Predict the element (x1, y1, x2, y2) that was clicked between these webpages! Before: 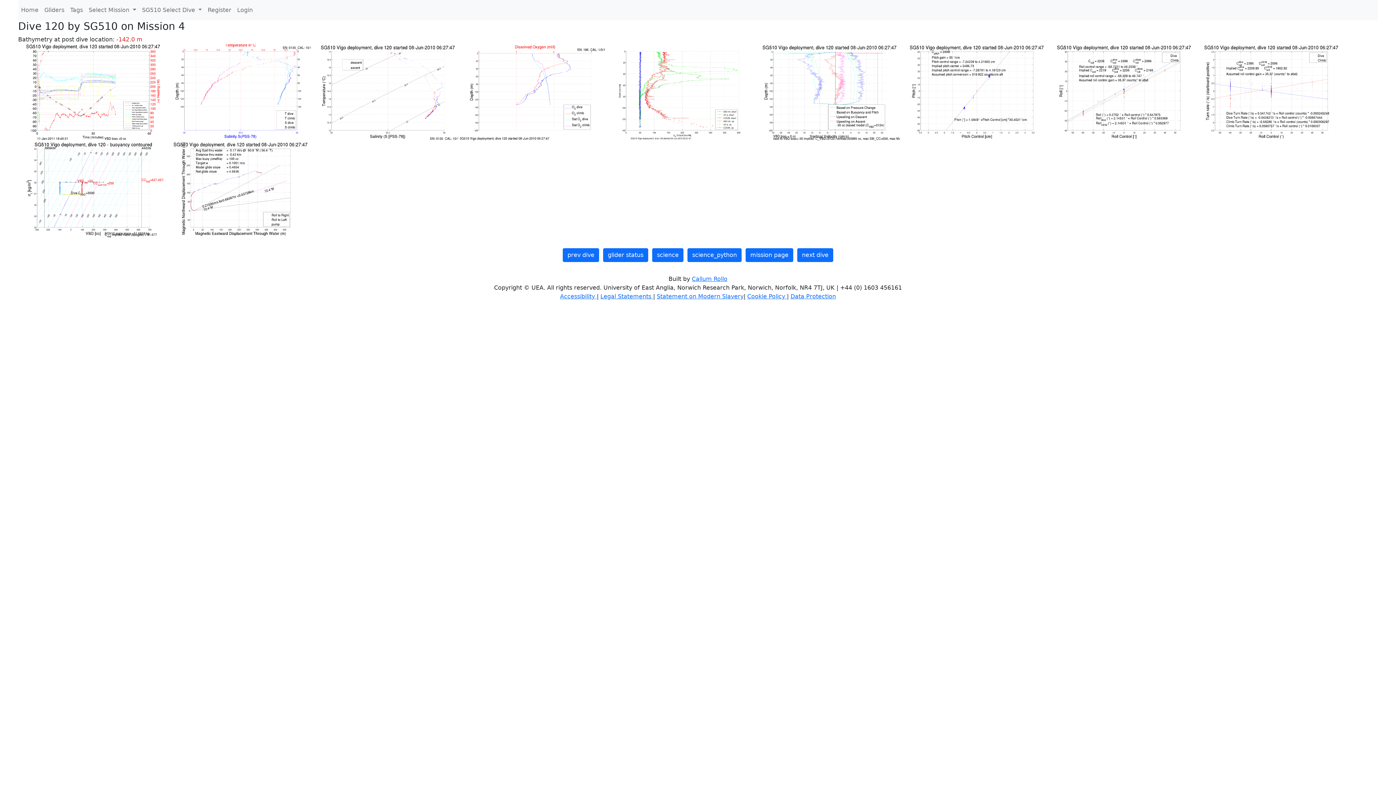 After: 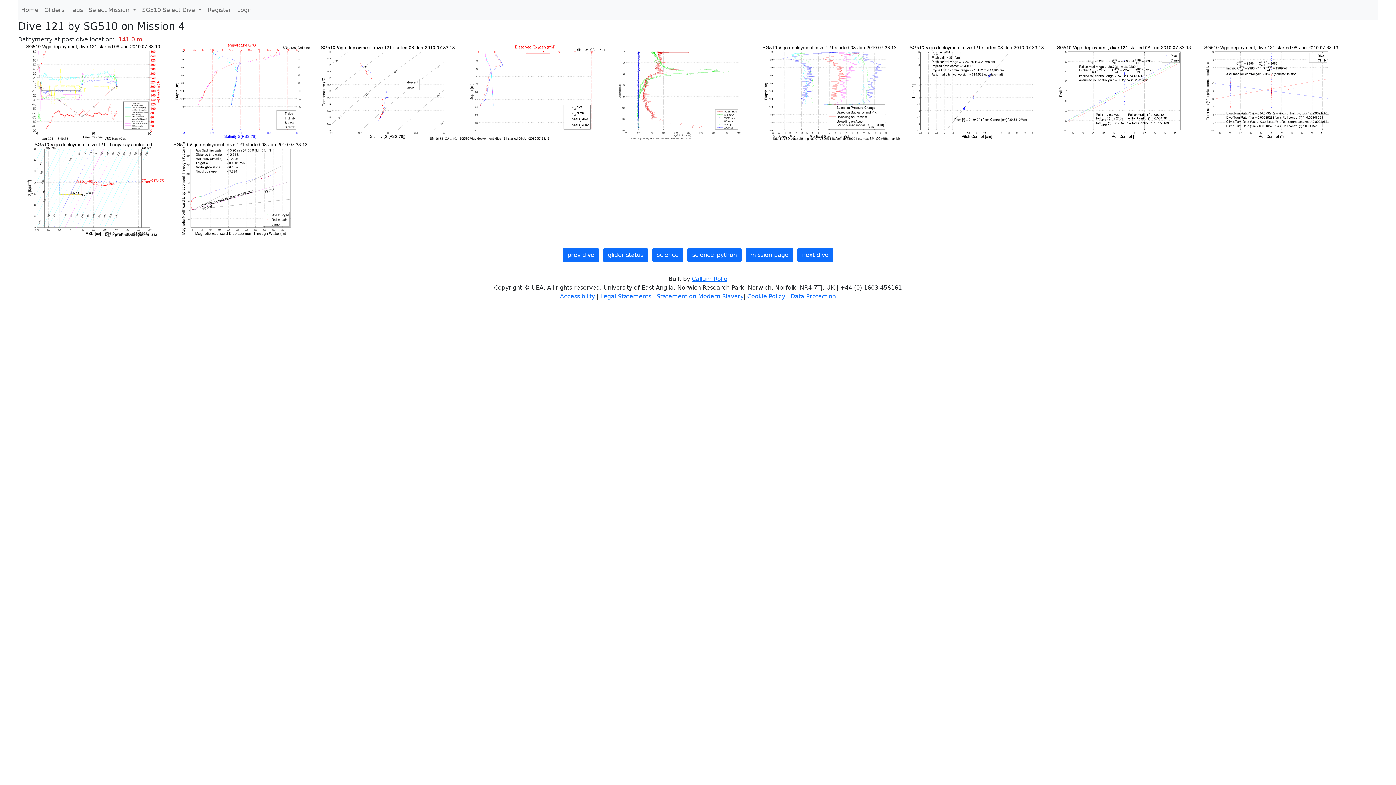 Action: label: next dive bbox: (797, 248, 833, 262)